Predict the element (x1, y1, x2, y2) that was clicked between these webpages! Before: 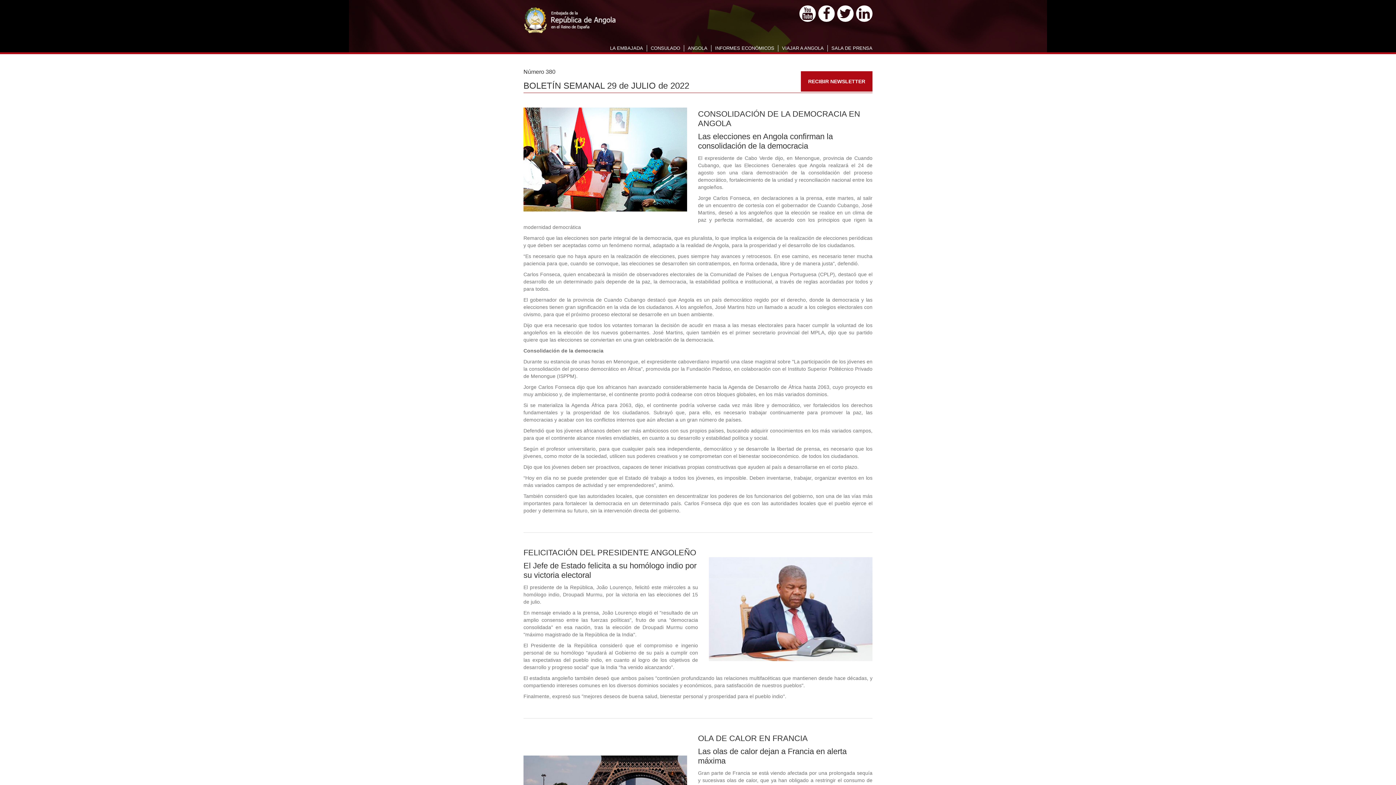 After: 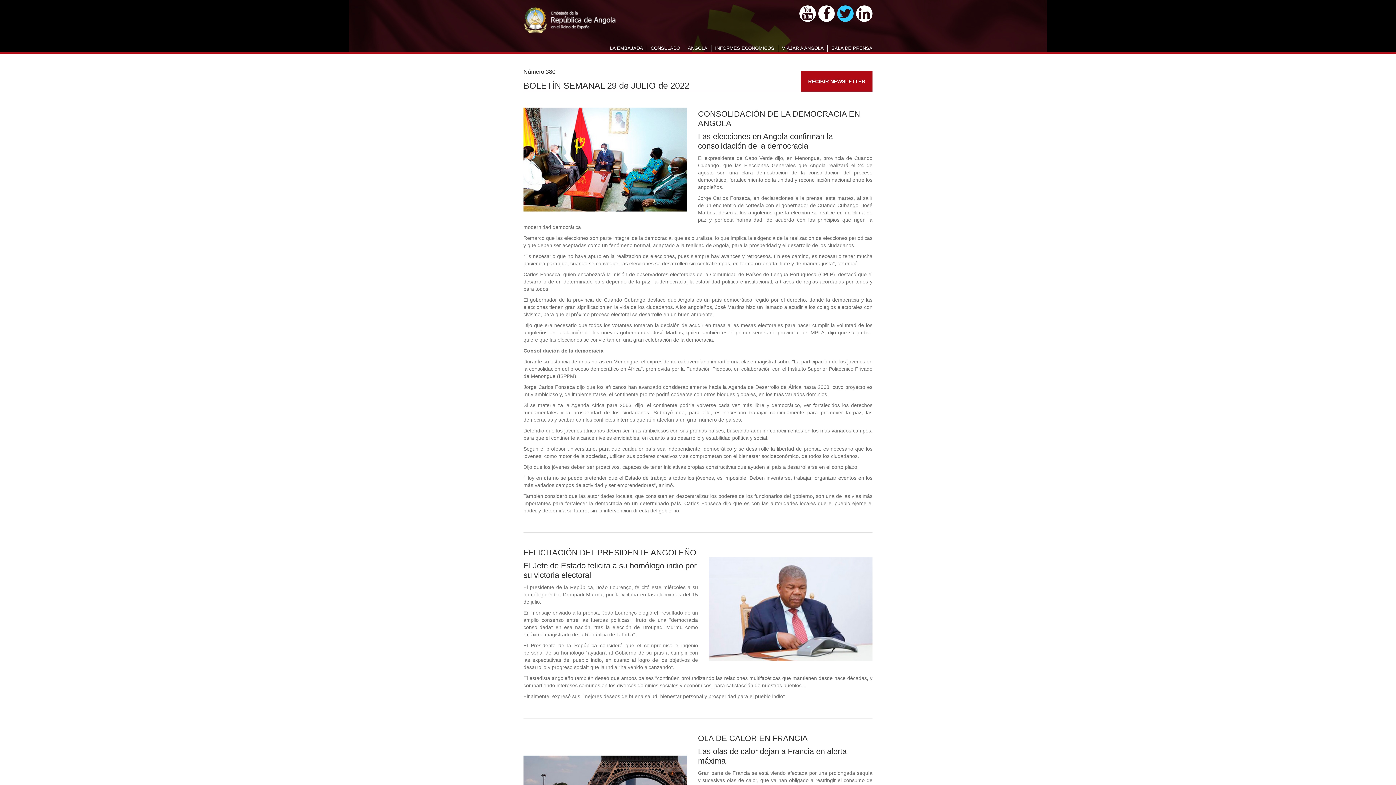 Action: bbox: (837, 5, 853, 21)